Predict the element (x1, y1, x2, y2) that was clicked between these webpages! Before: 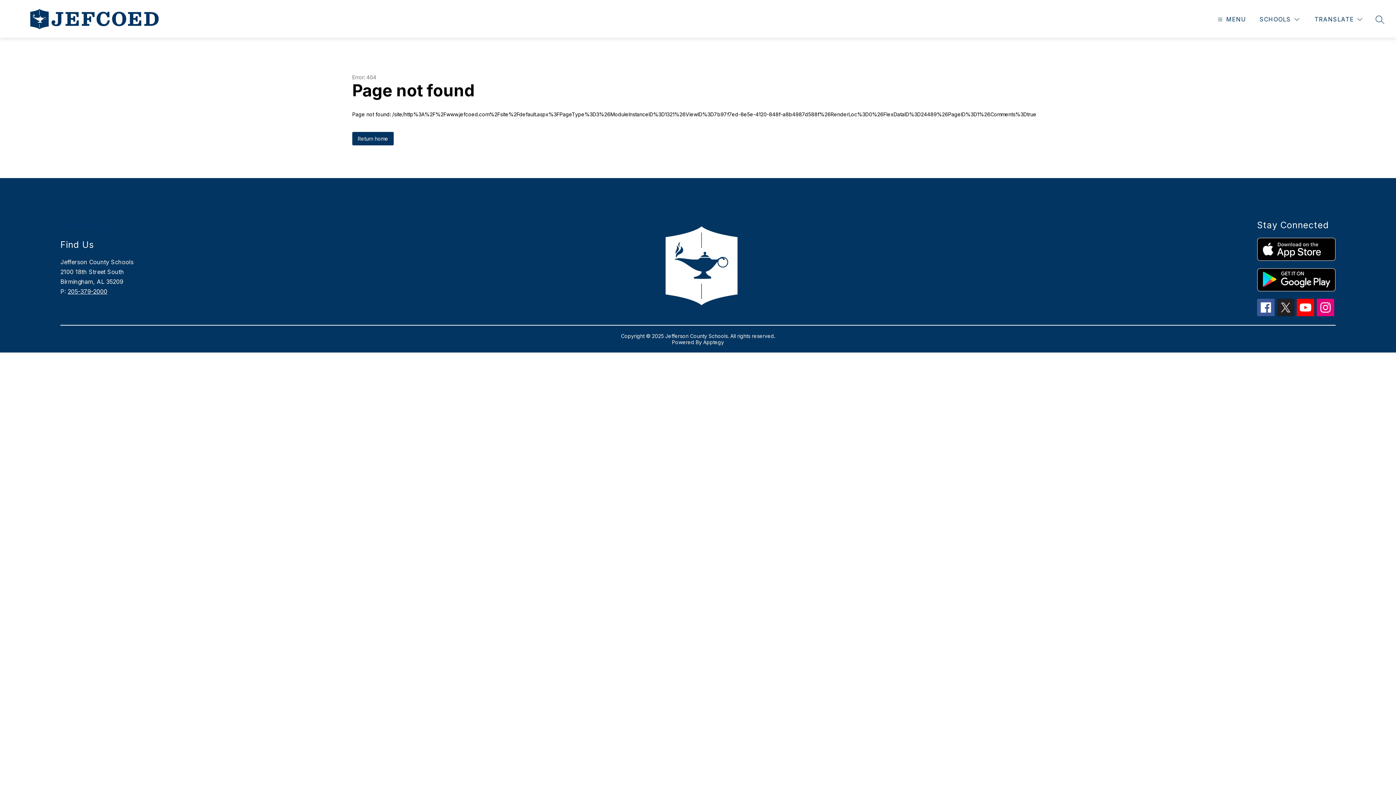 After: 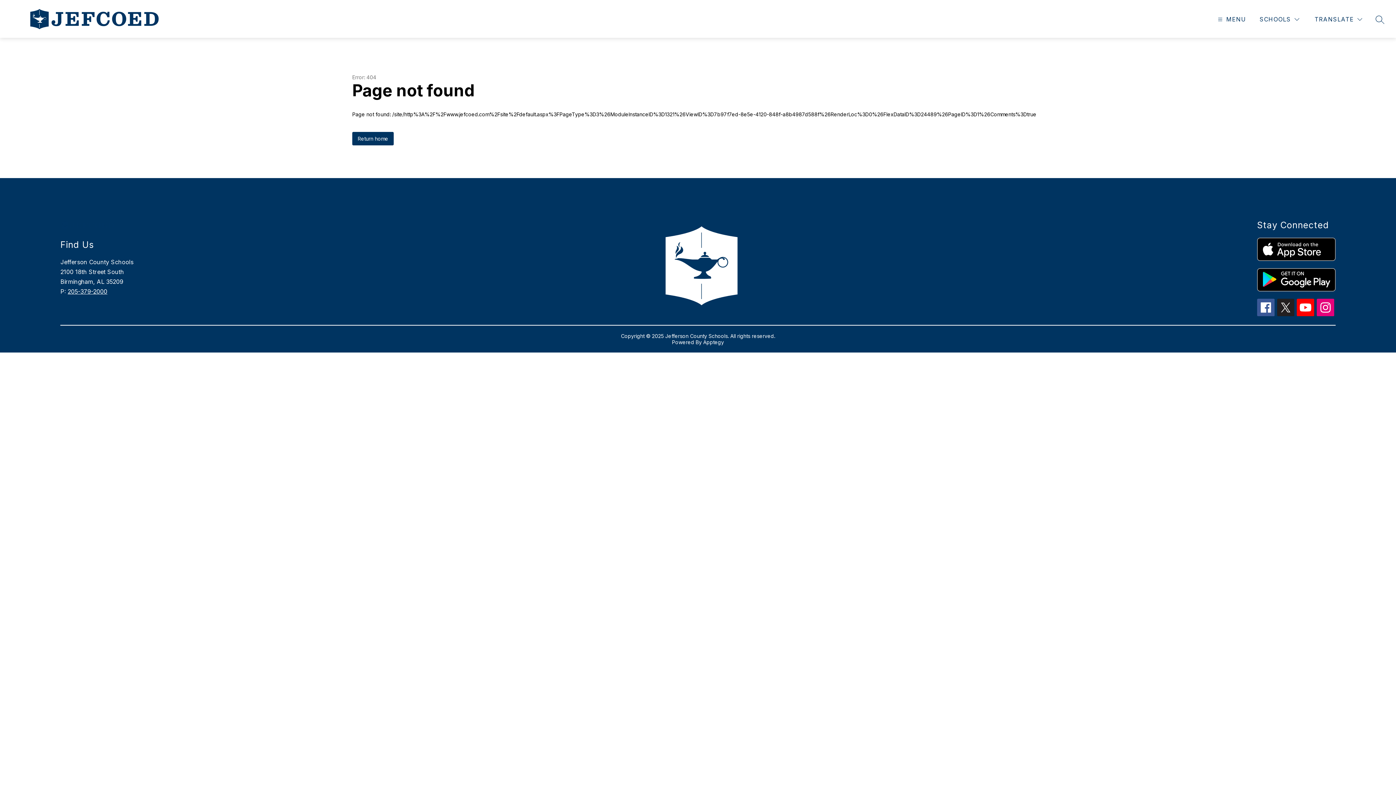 Action: bbox: (1277, 298, 1294, 316)